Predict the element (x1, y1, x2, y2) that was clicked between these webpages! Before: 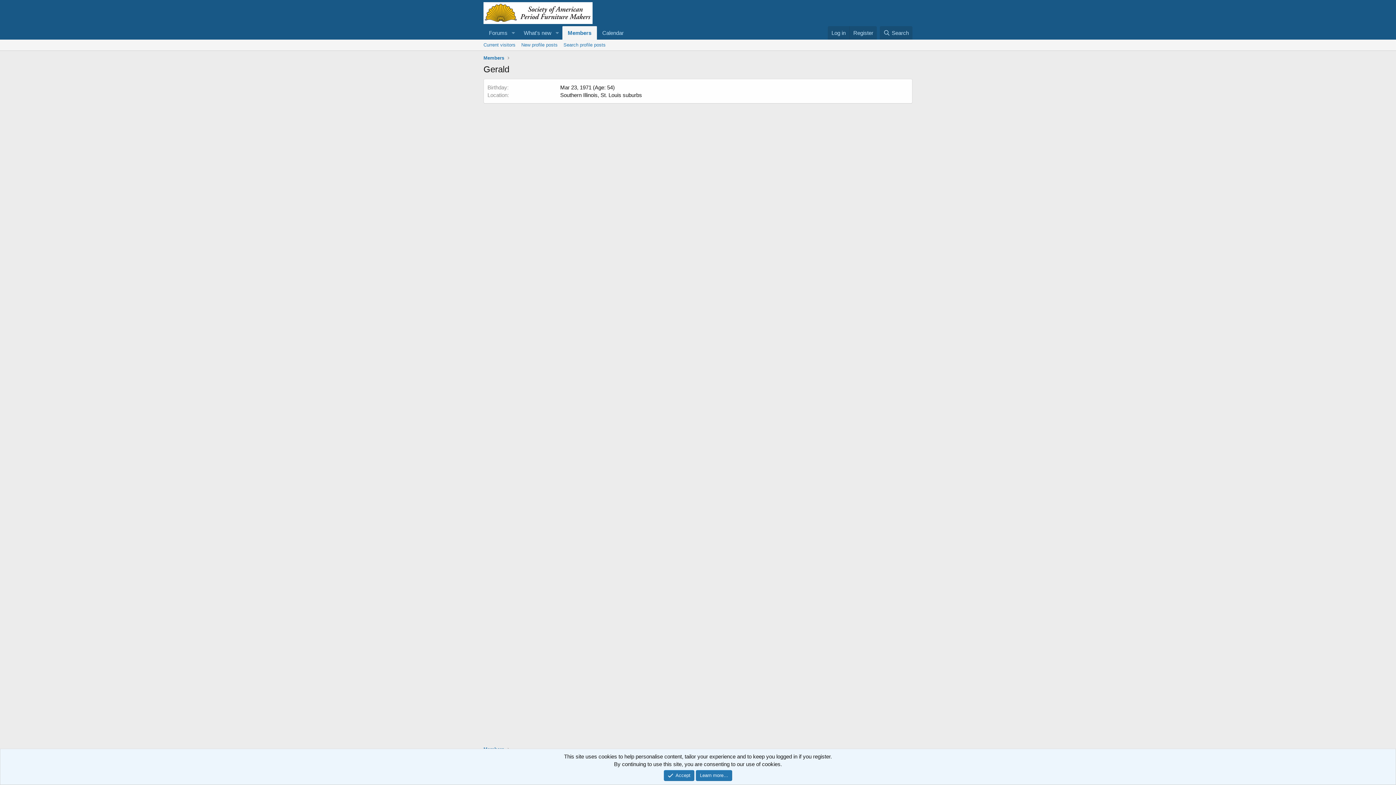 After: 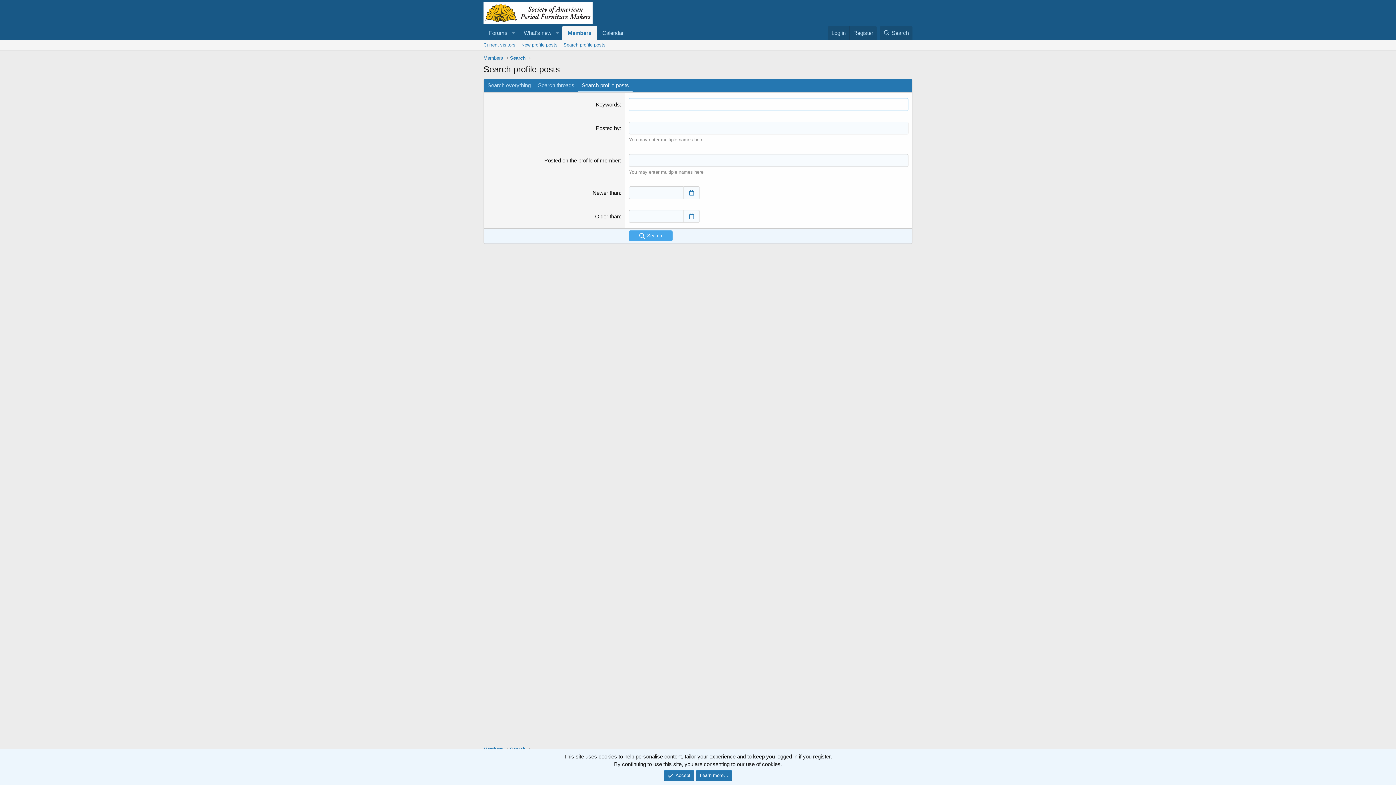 Action: bbox: (560, 39, 608, 50) label: Search profile posts